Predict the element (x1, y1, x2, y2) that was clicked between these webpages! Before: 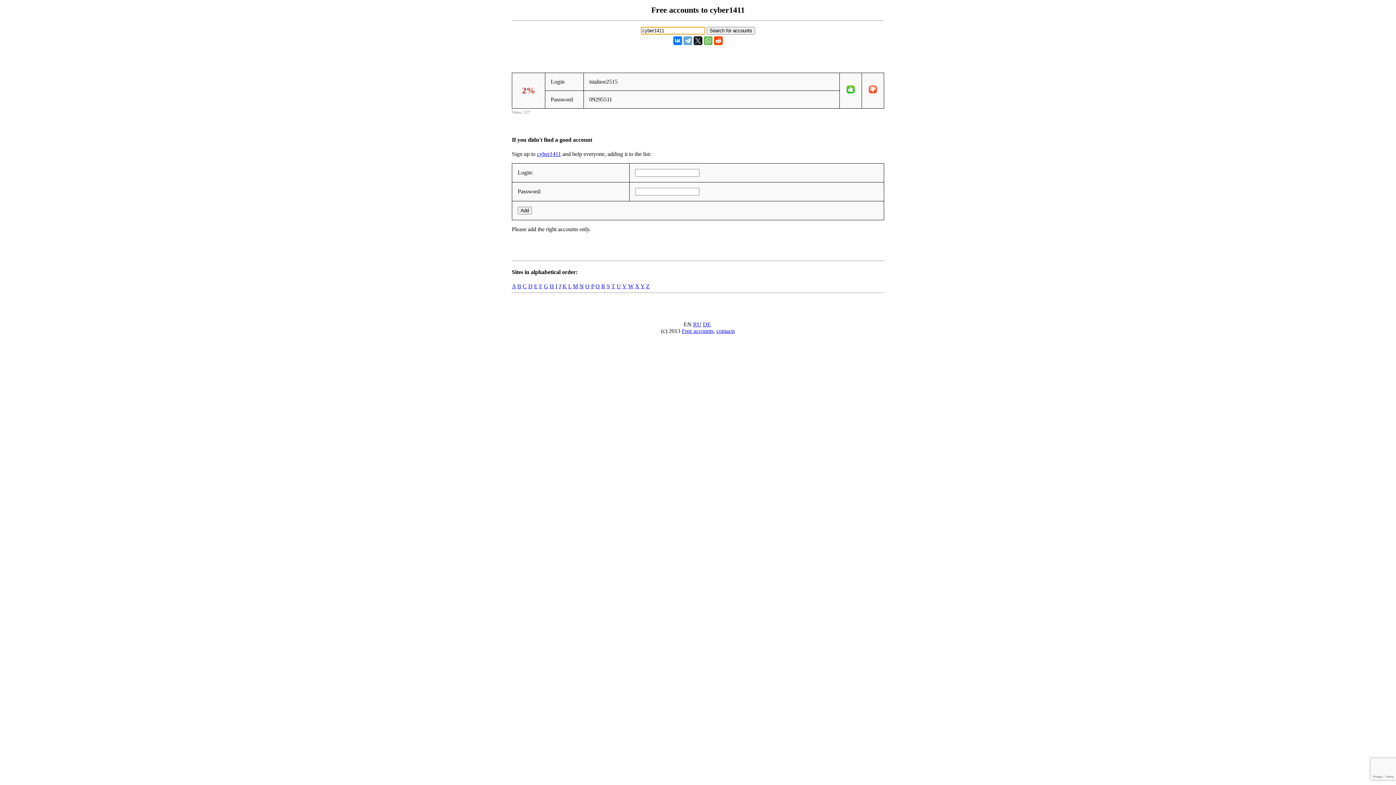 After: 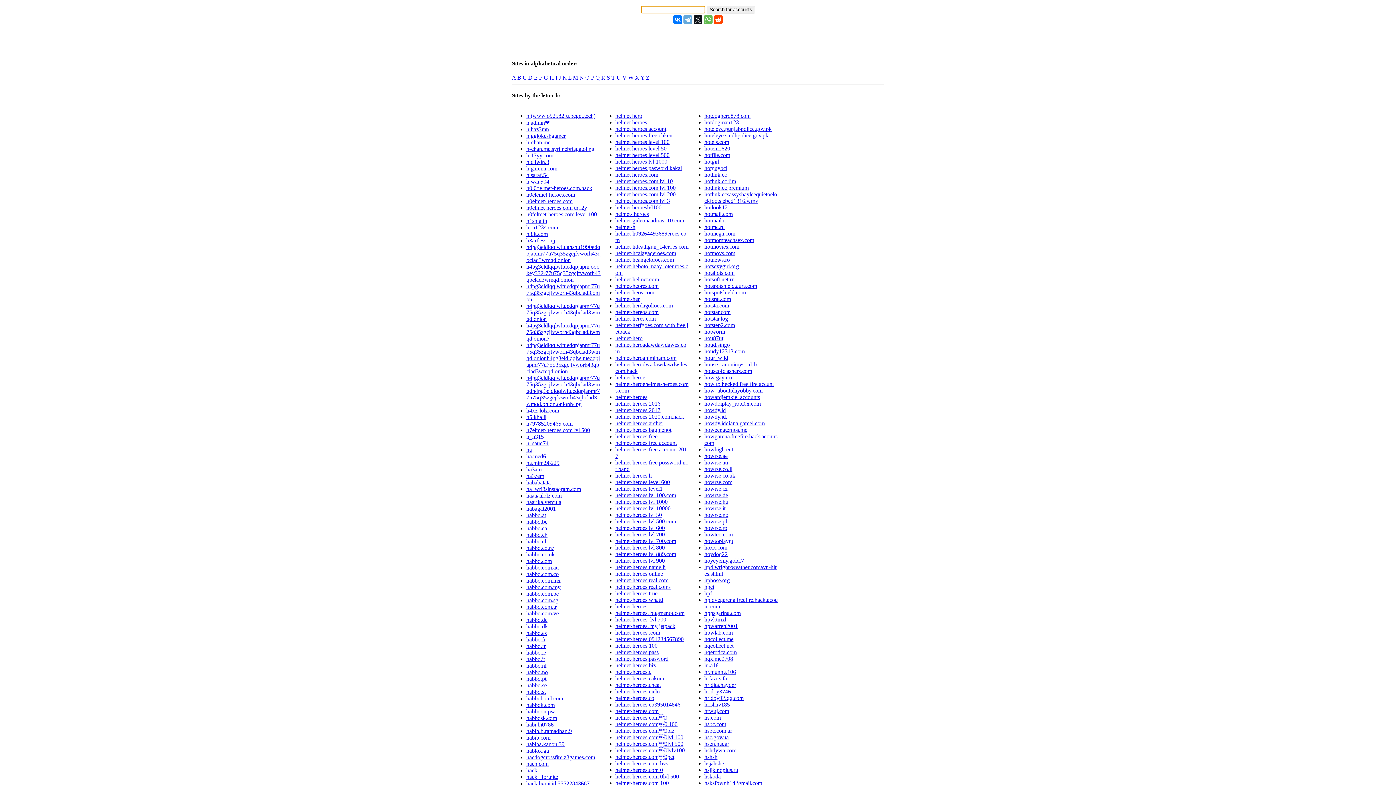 Action: label: H bbox: (549, 283, 554, 289)